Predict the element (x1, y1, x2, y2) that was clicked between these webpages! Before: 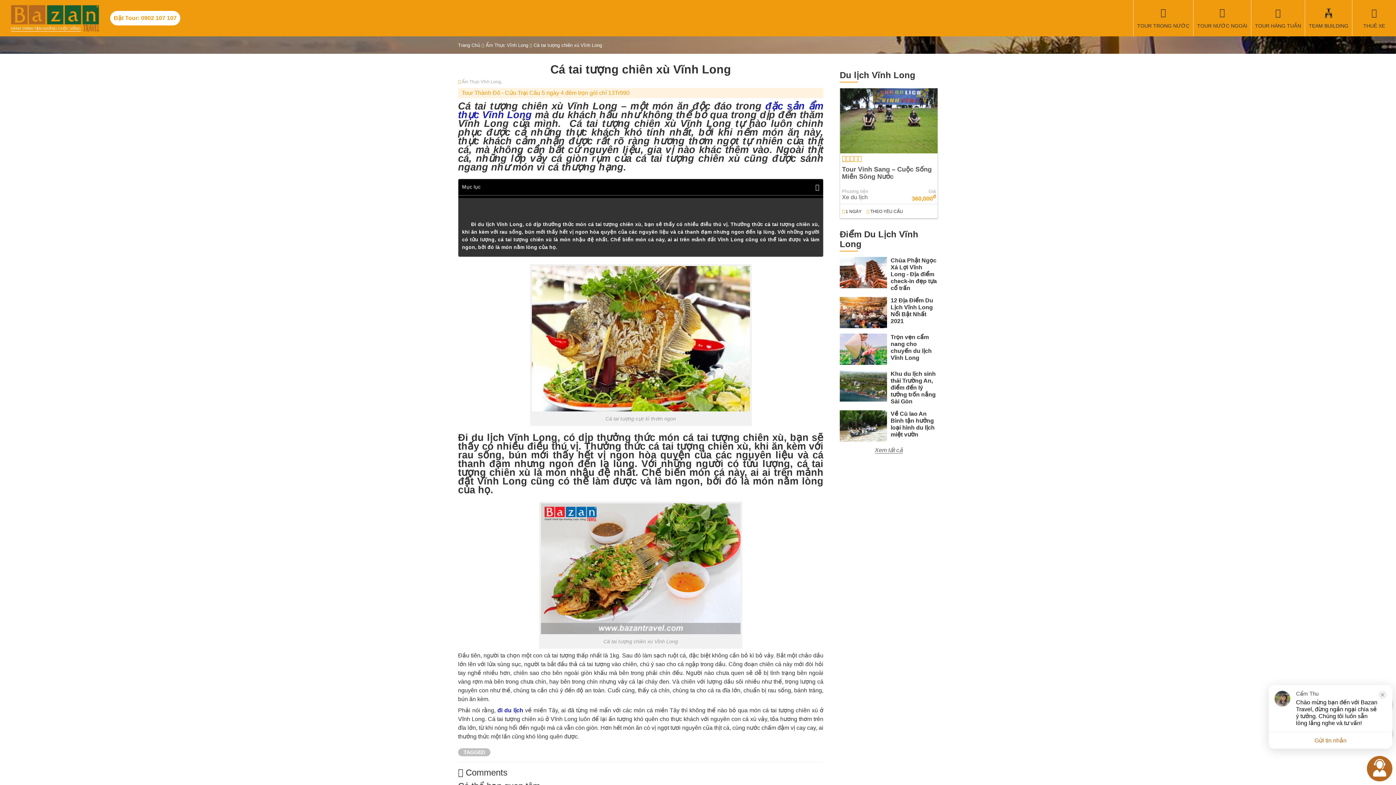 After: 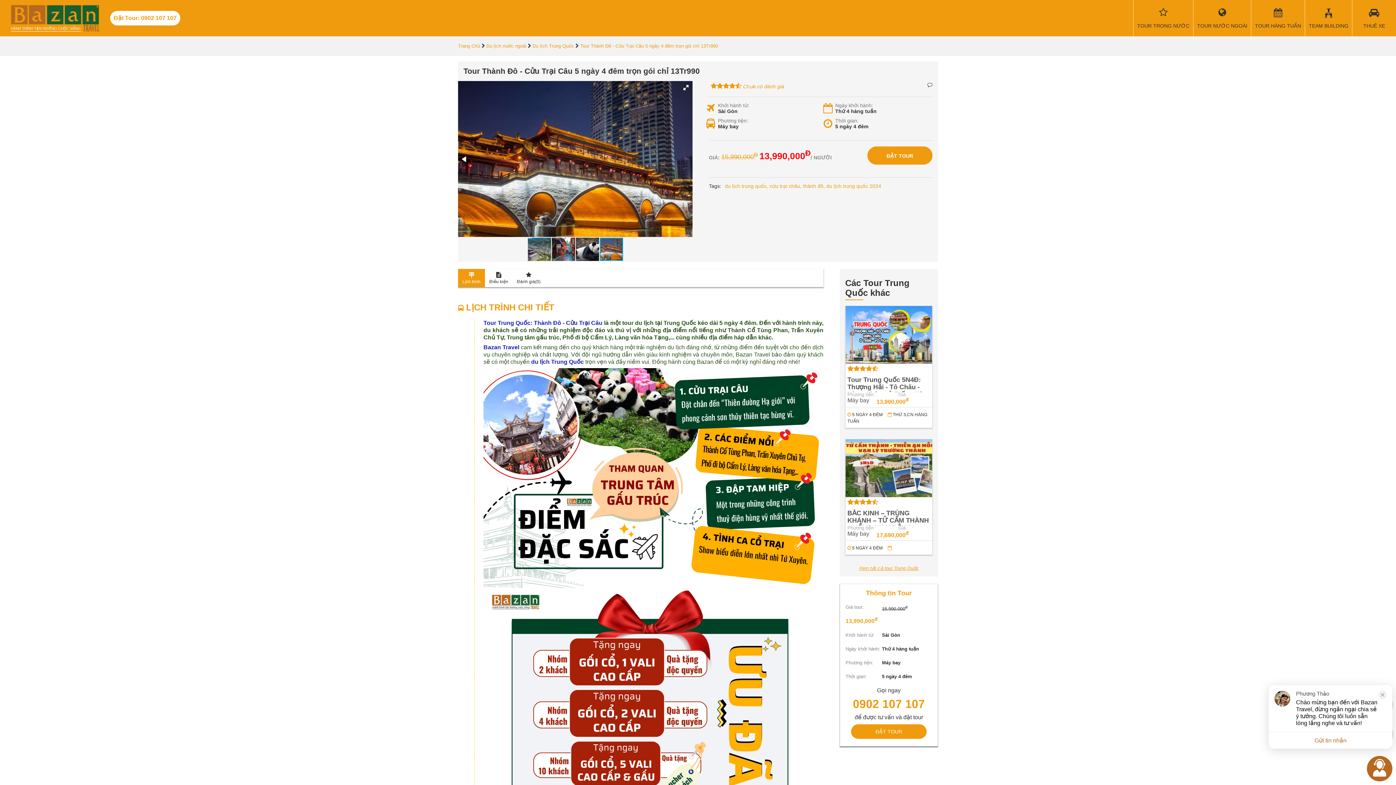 Action: bbox: (461, 89, 629, 96) label: Tour Thành Đô - Cửu Trại Câu 5 ngày 4 đêm trọn gói chỉ 13Tr990